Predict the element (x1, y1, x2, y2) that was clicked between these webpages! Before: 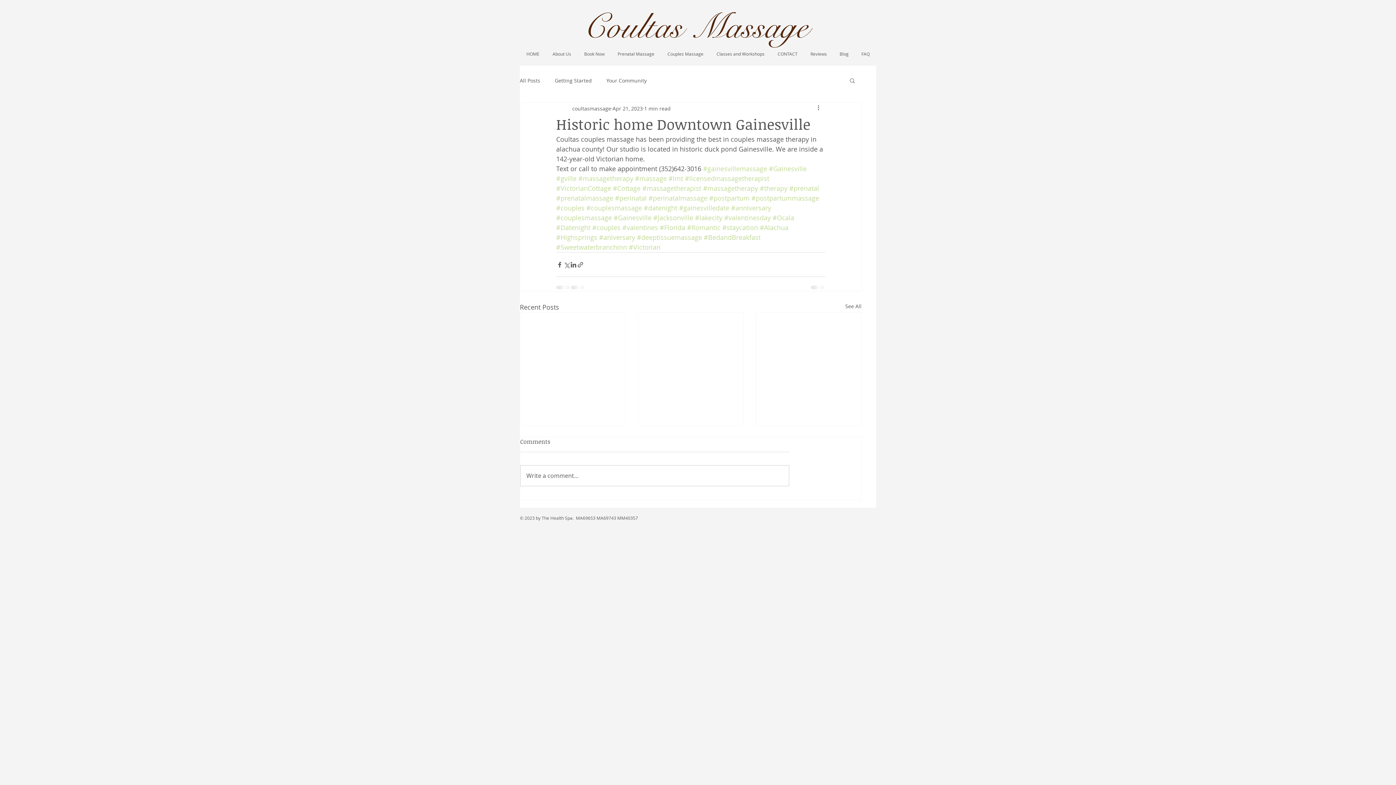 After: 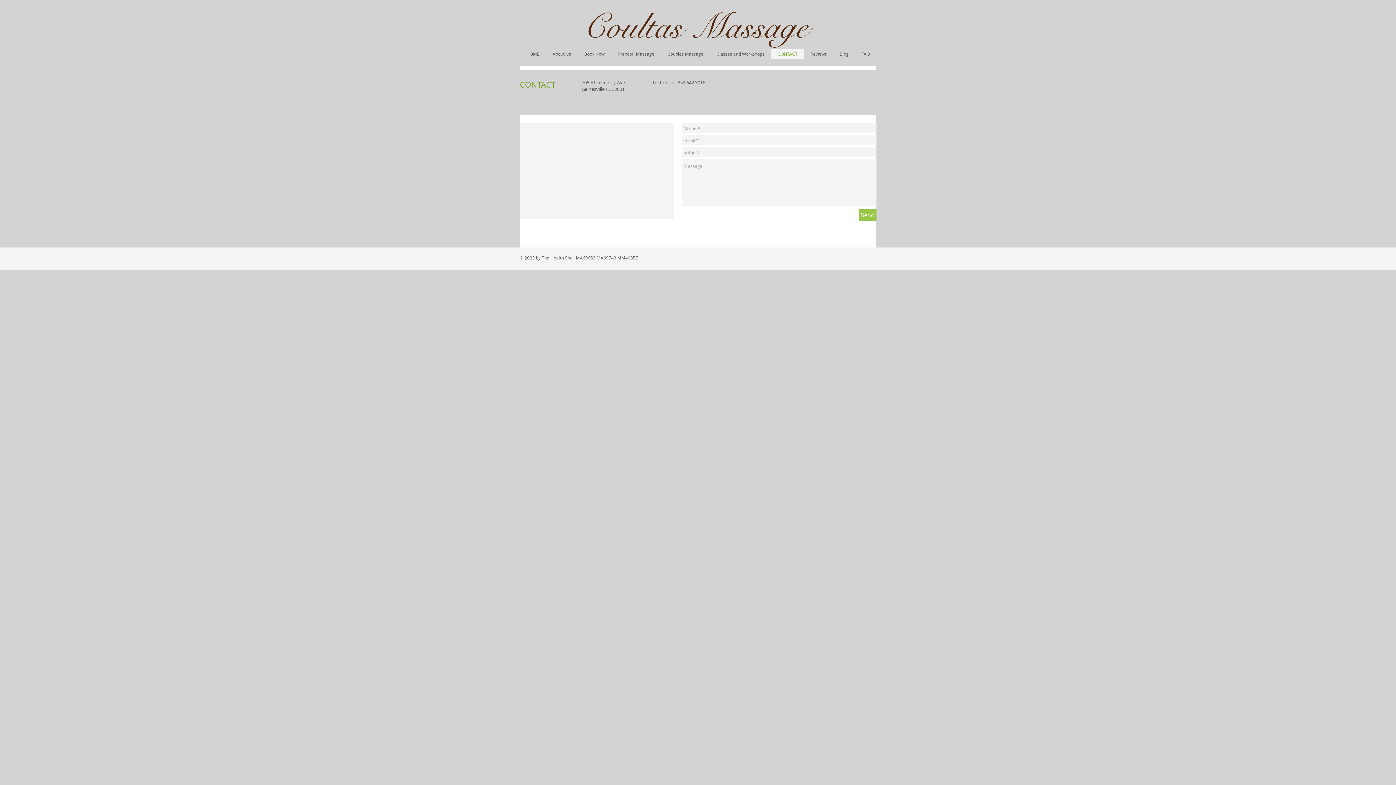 Action: bbox: (771, 49, 804, 58) label: CONTACT